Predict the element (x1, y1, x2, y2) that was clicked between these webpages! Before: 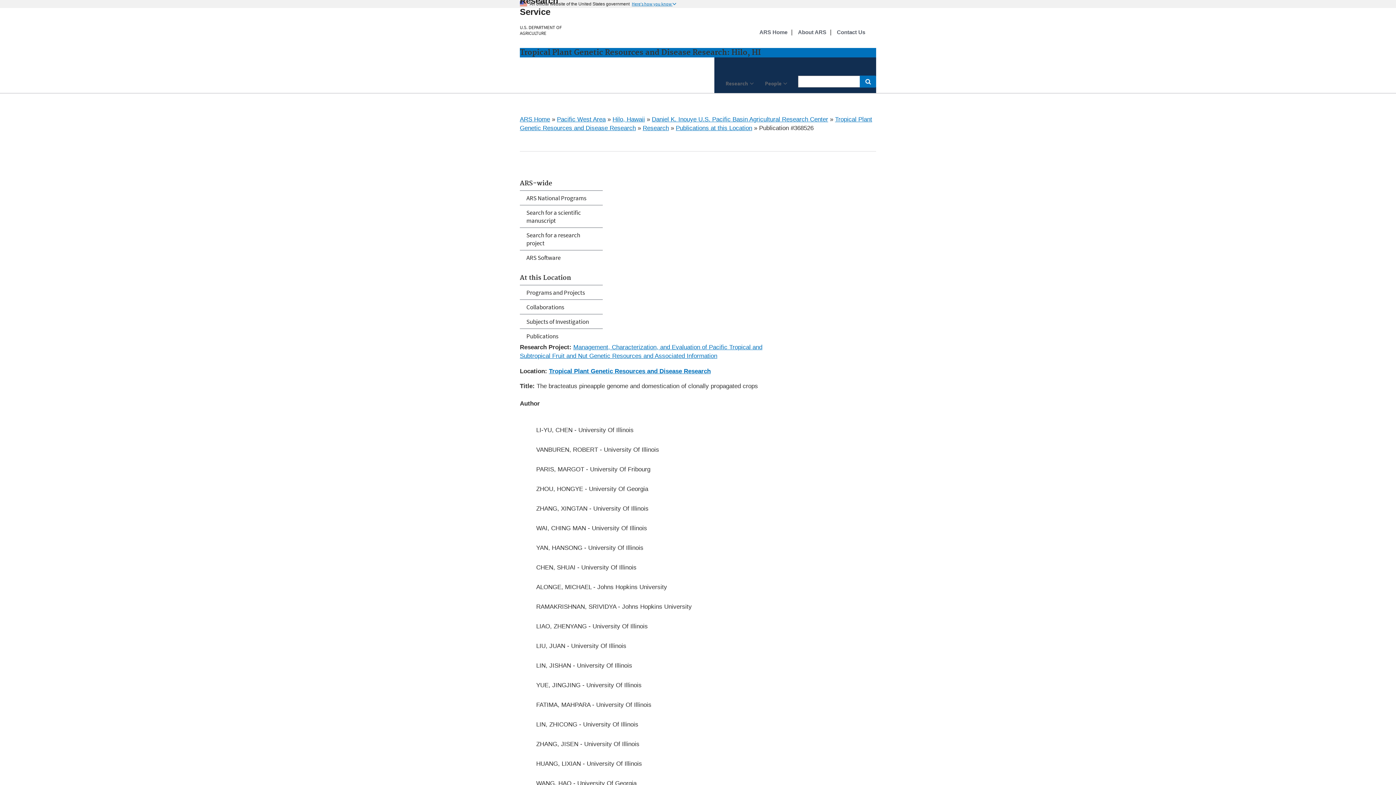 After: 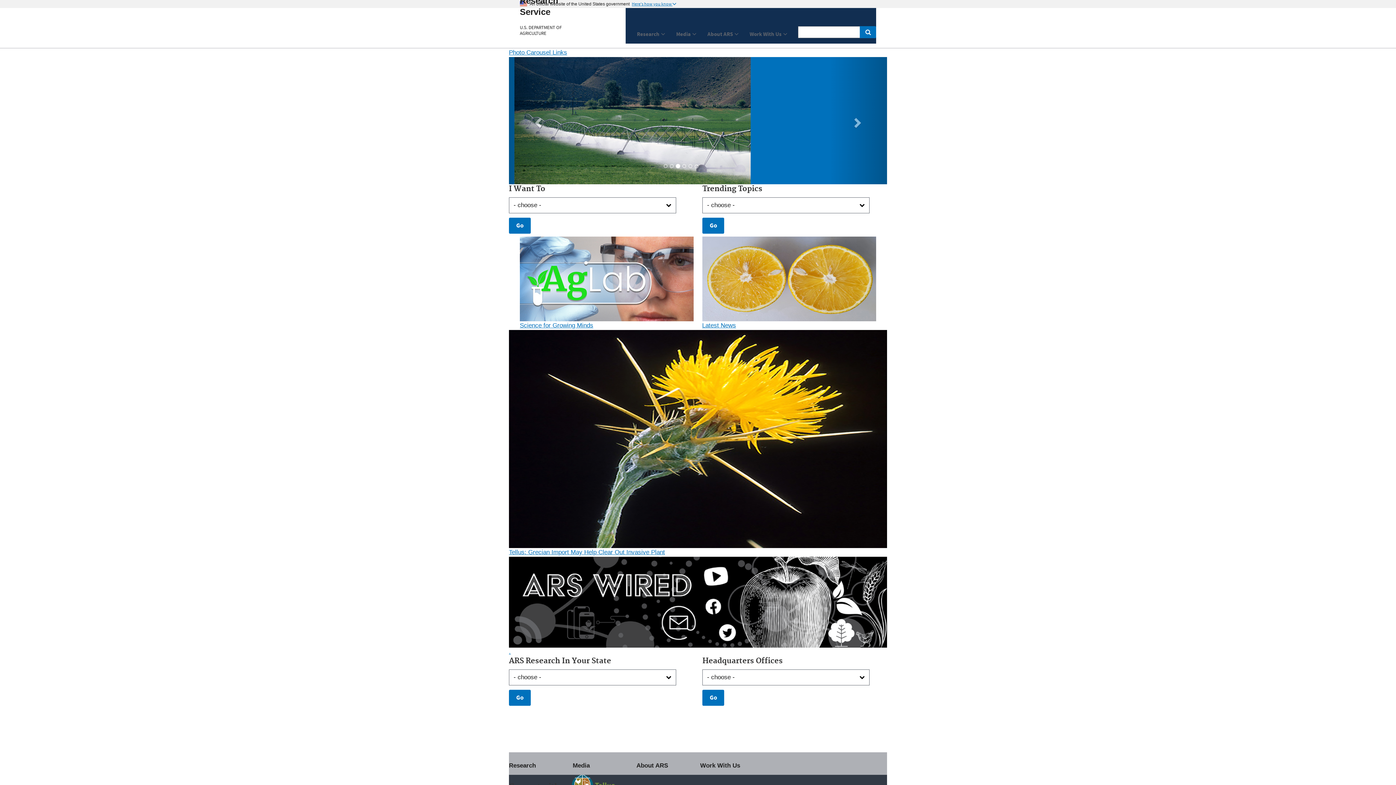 Action: bbox: (520, -15, 569, 16) label: The Agricultural Research Service Home Page